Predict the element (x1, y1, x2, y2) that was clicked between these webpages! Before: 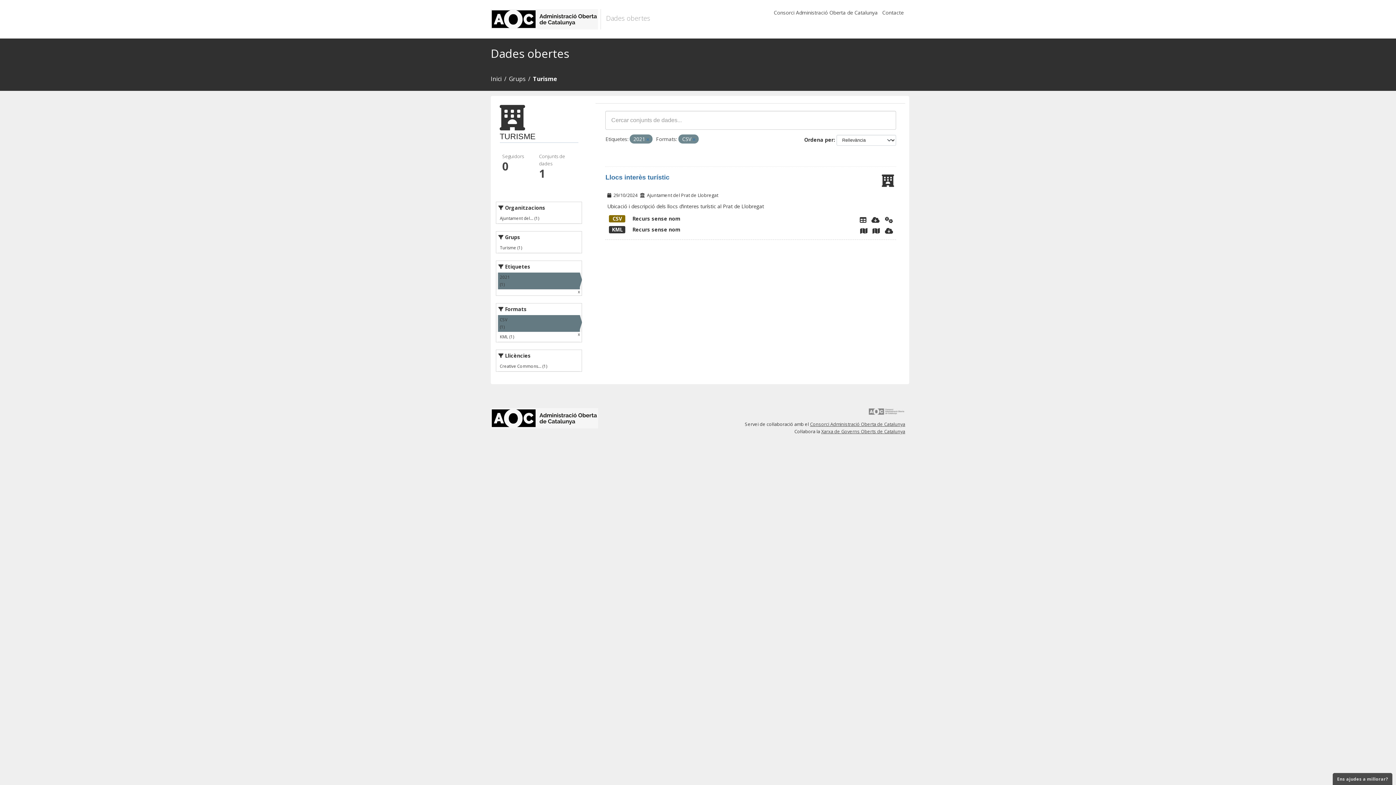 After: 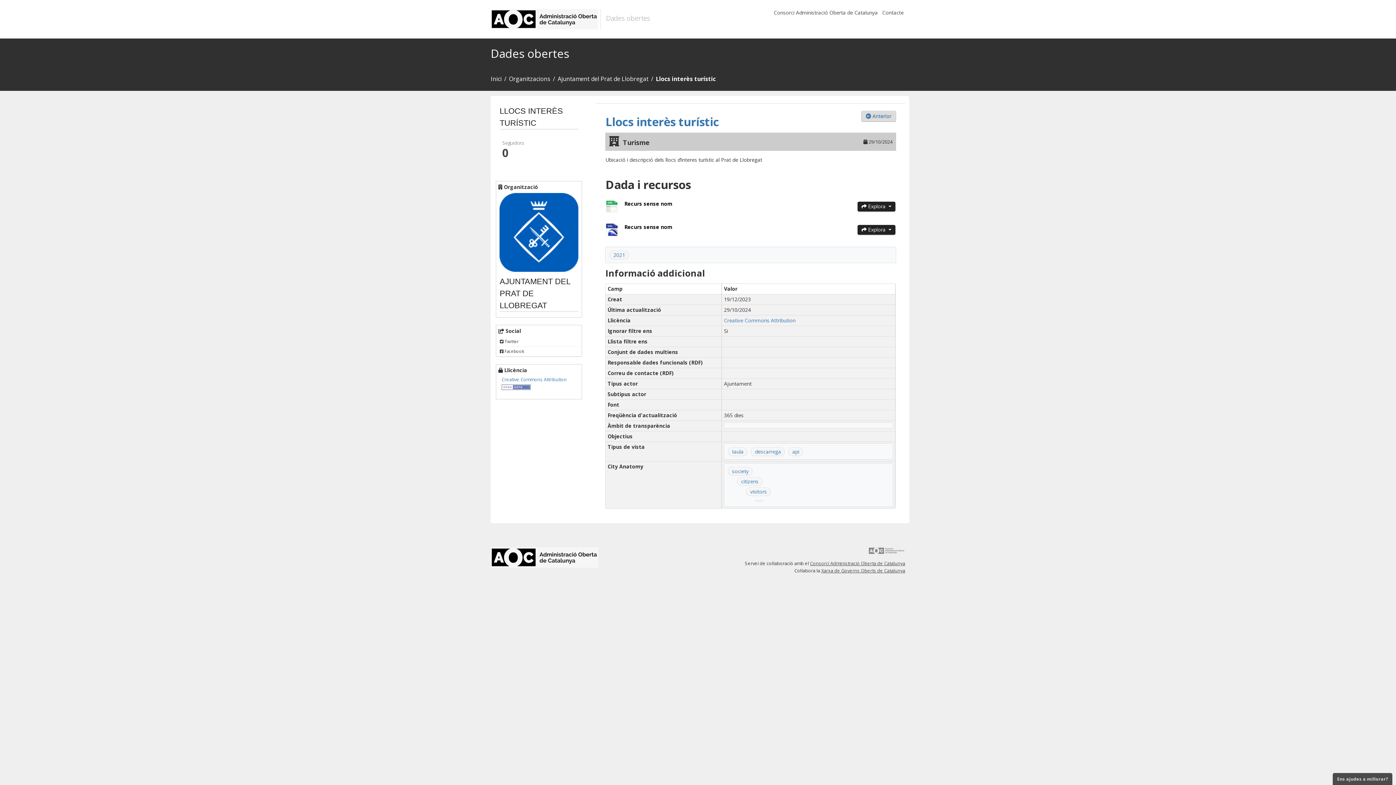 Action: label: Llocs interès turístic bbox: (605, 173, 669, 181)